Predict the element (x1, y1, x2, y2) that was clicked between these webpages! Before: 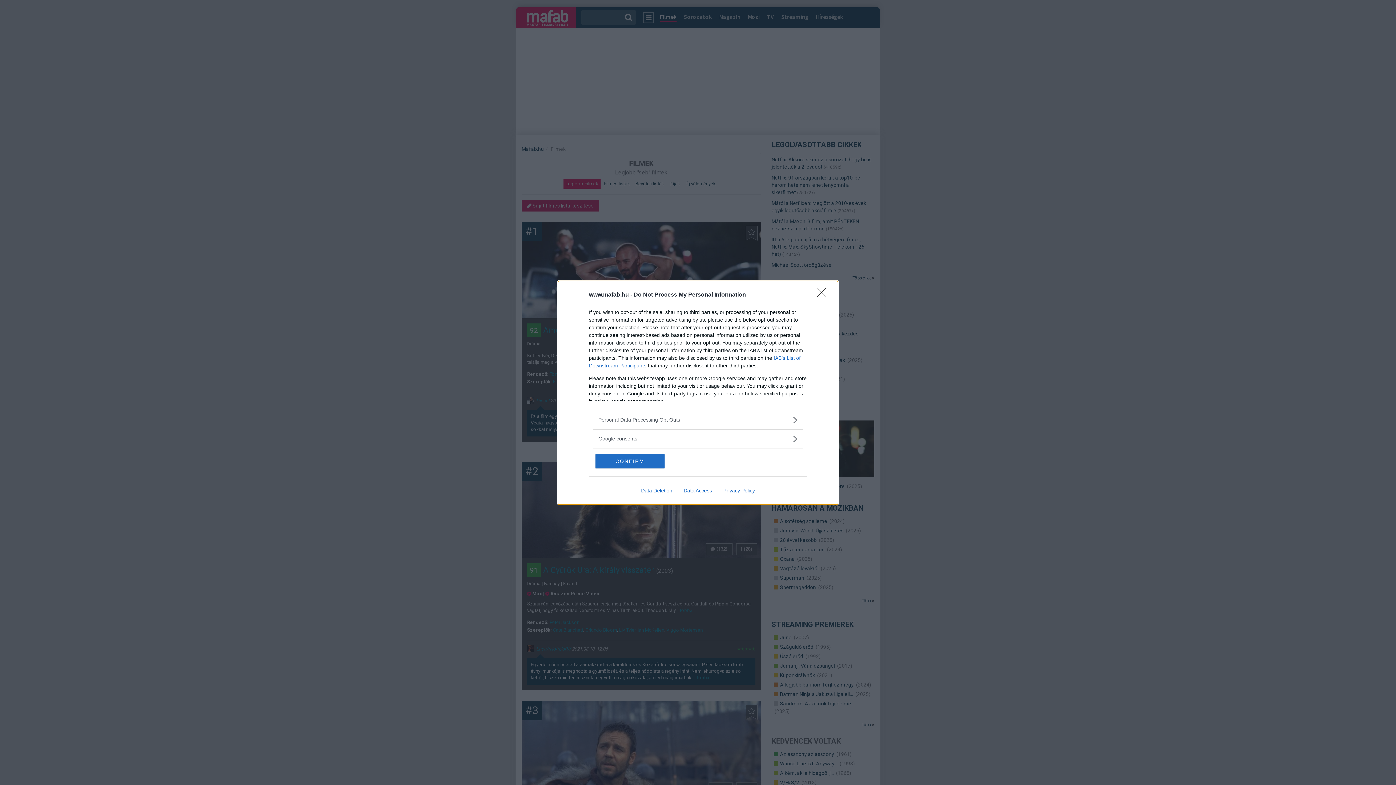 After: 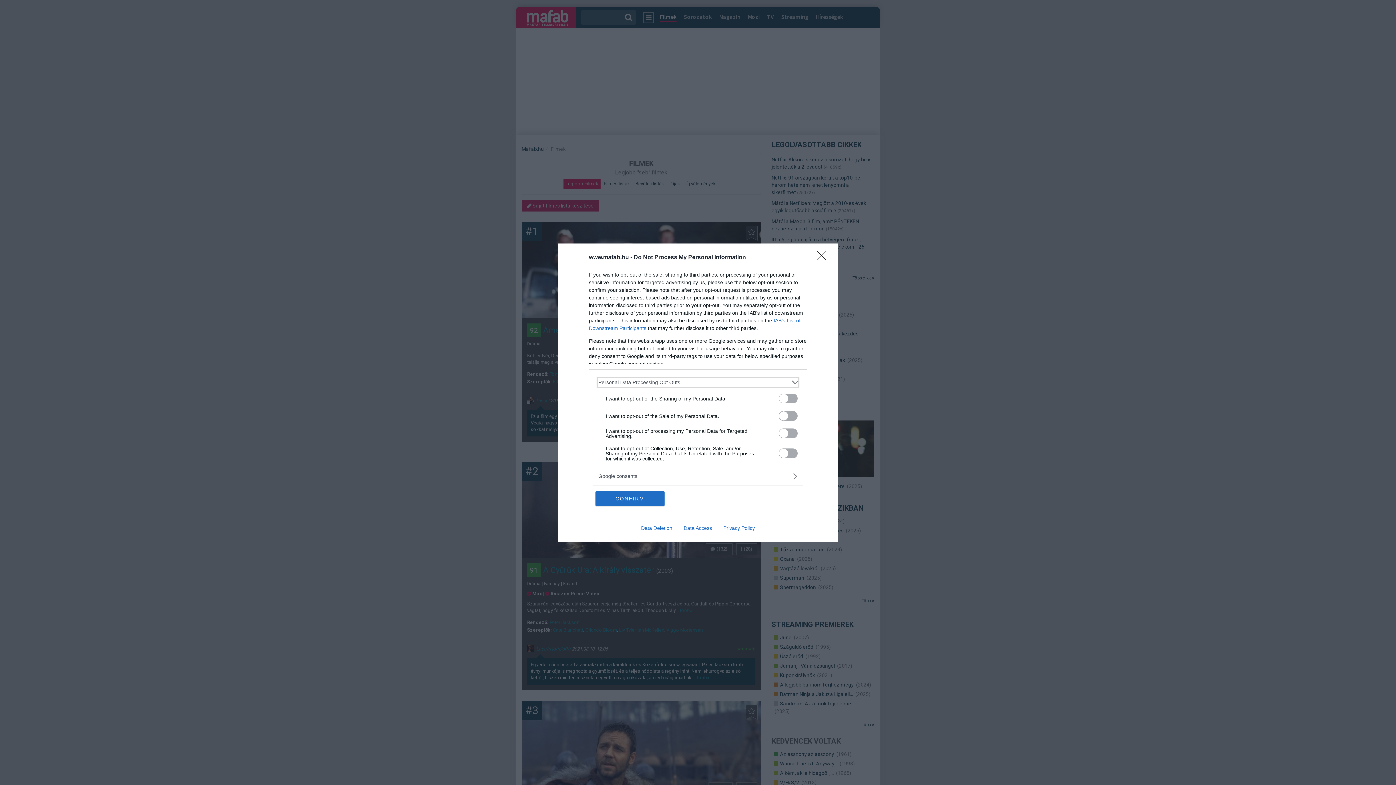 Action: label: Opt-Outs bbox: (598, 416, 797, 423)